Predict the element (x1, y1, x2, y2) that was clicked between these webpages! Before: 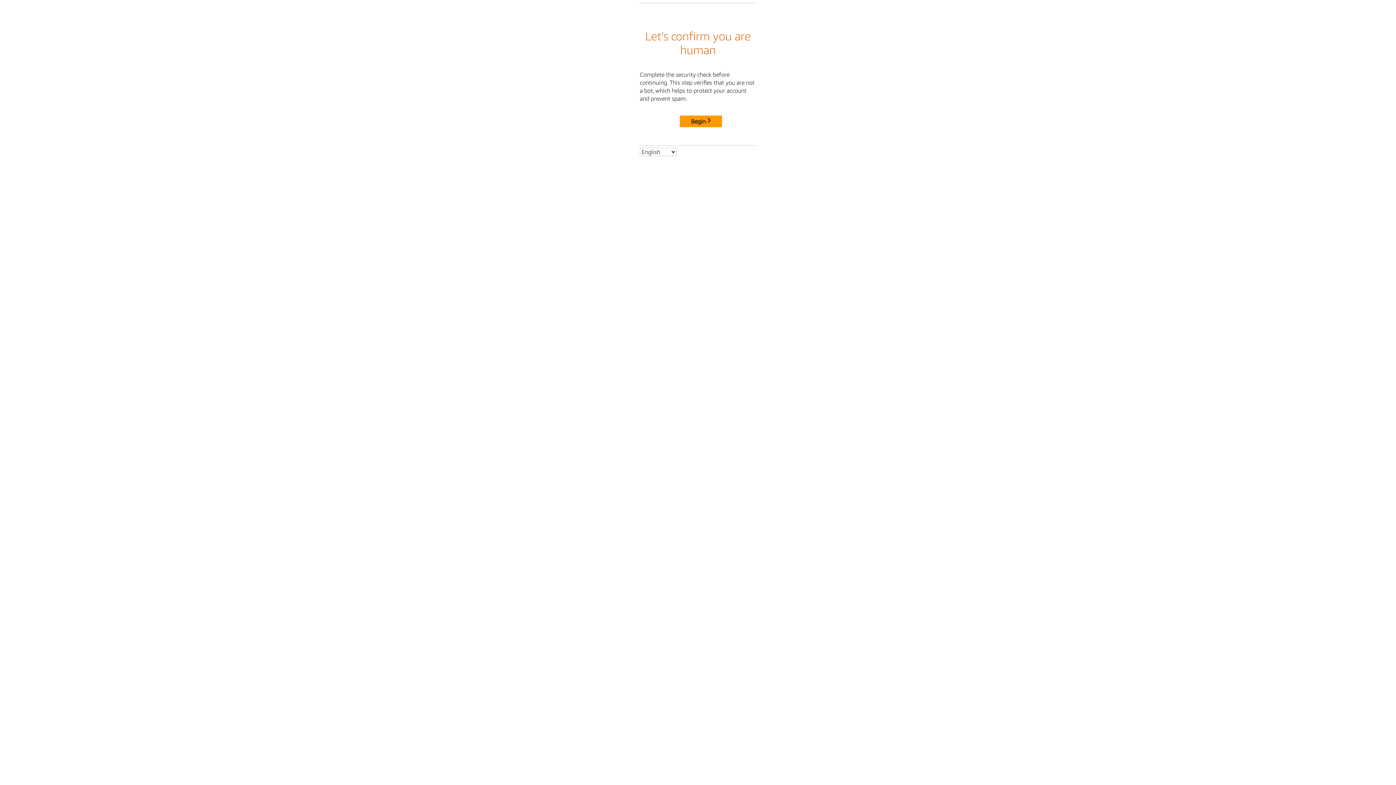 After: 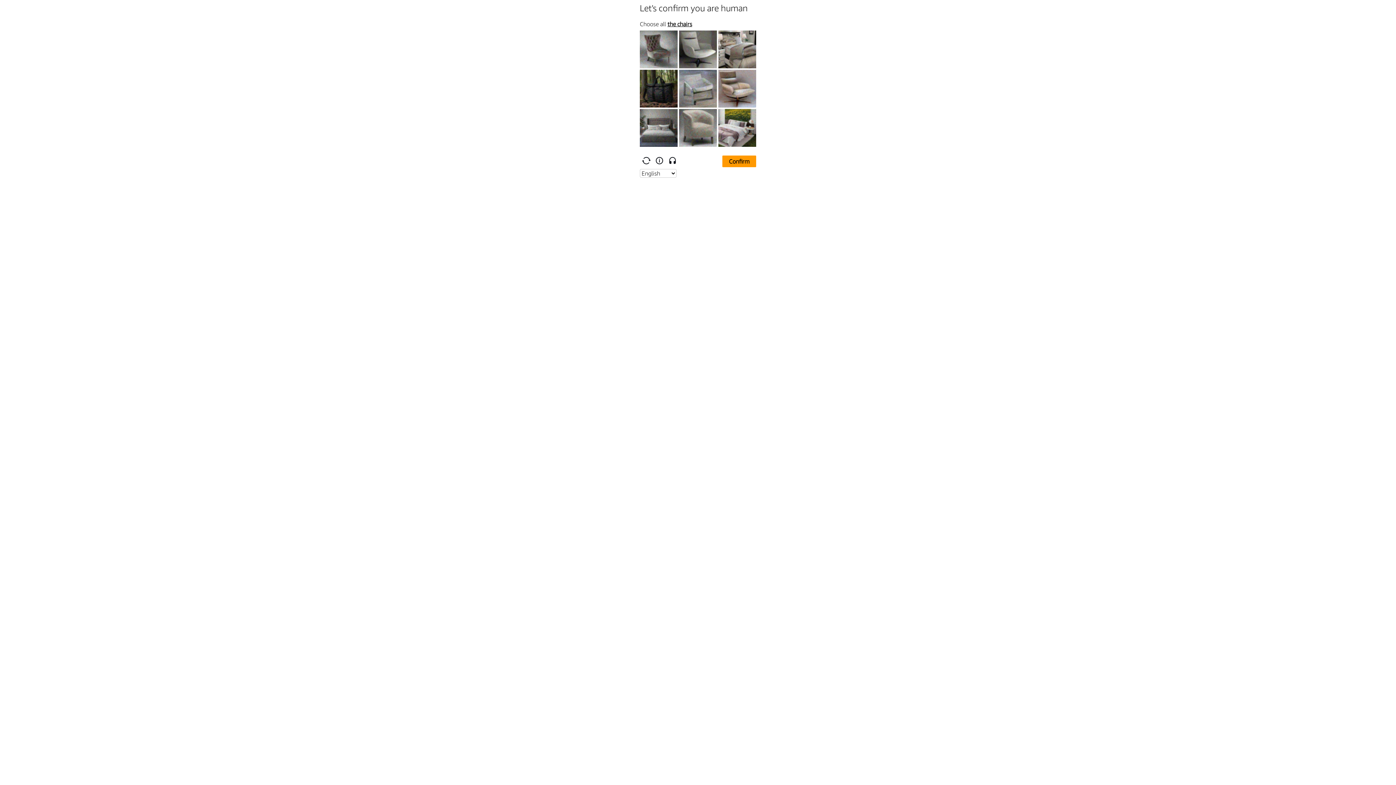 Action: bbox: (680, 115, 722, 127) label: Begin